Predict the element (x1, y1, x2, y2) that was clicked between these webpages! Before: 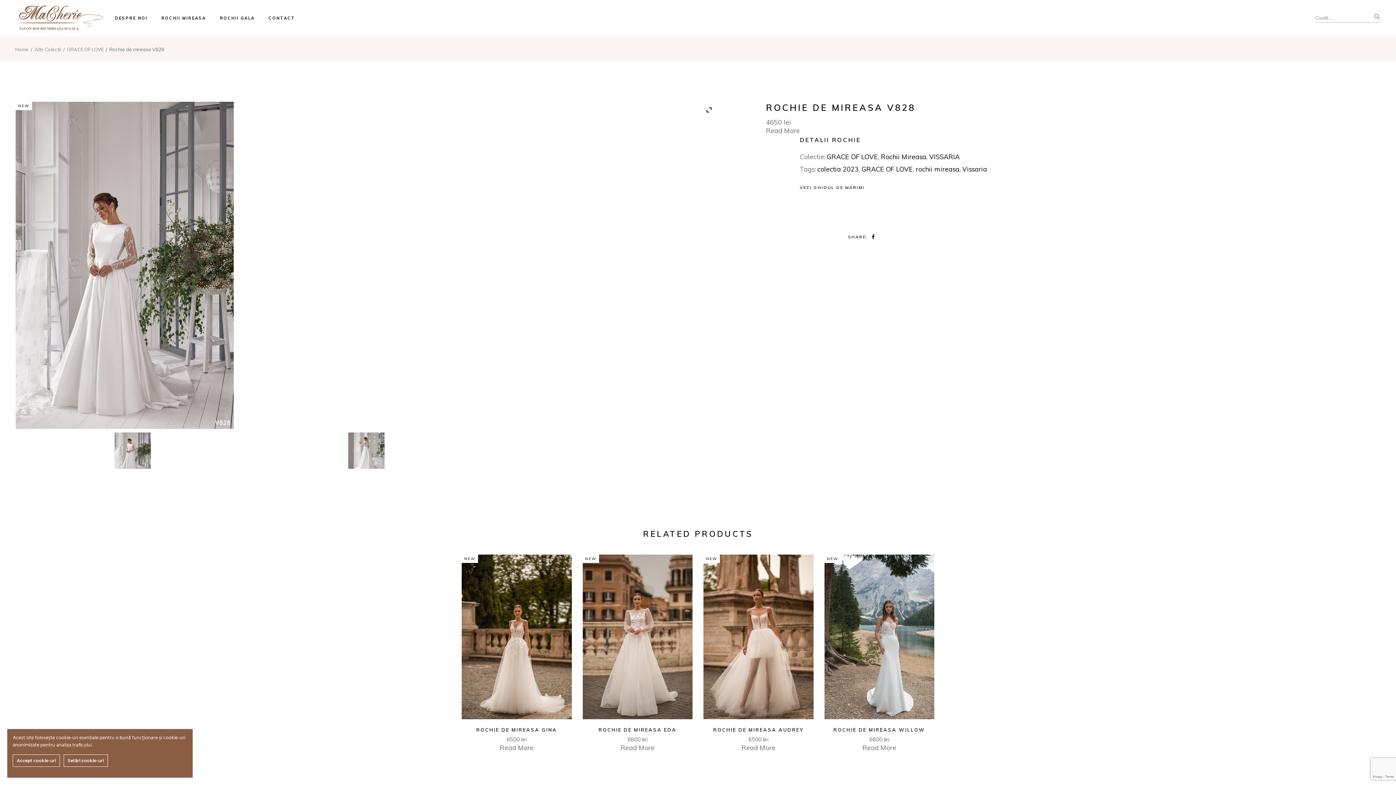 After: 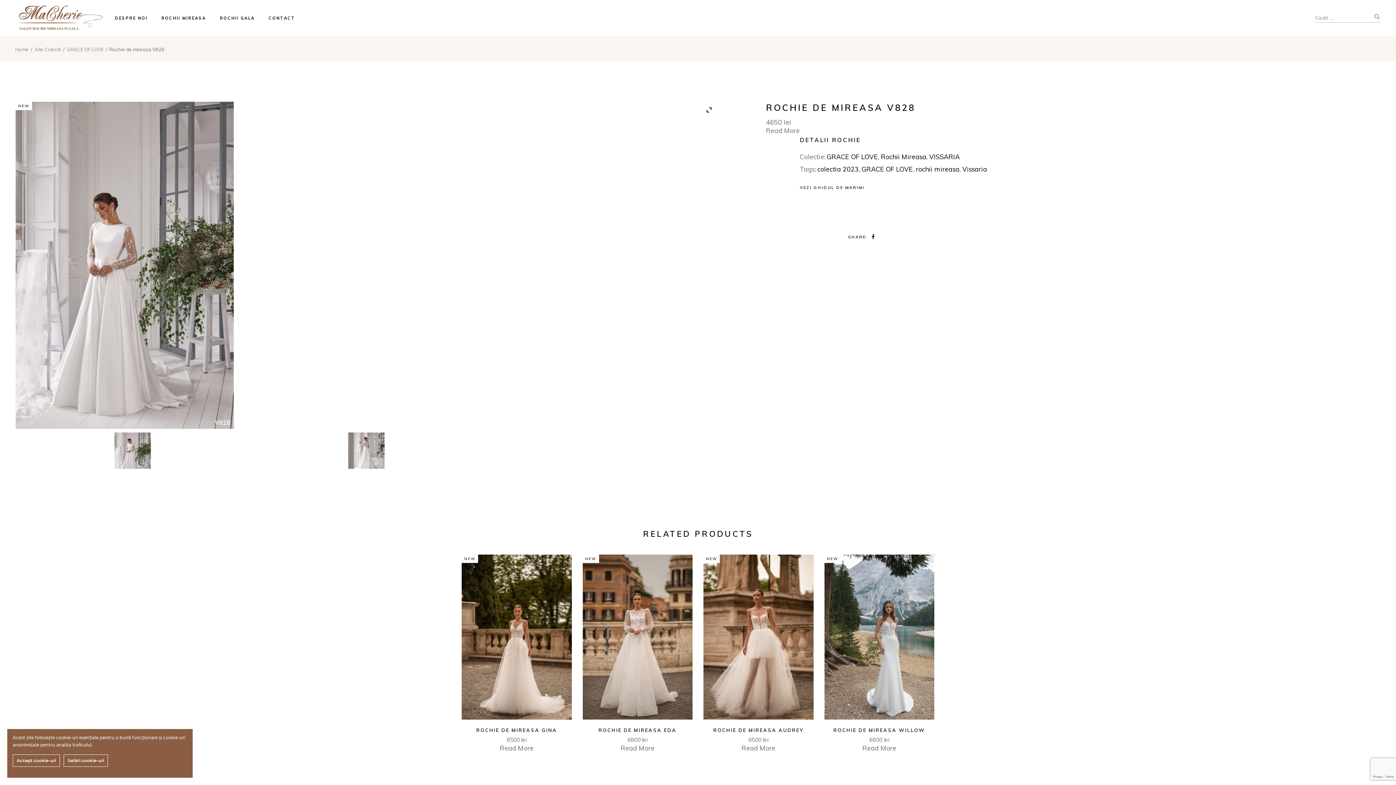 Action: bbox: (27, 432, 237, 468)